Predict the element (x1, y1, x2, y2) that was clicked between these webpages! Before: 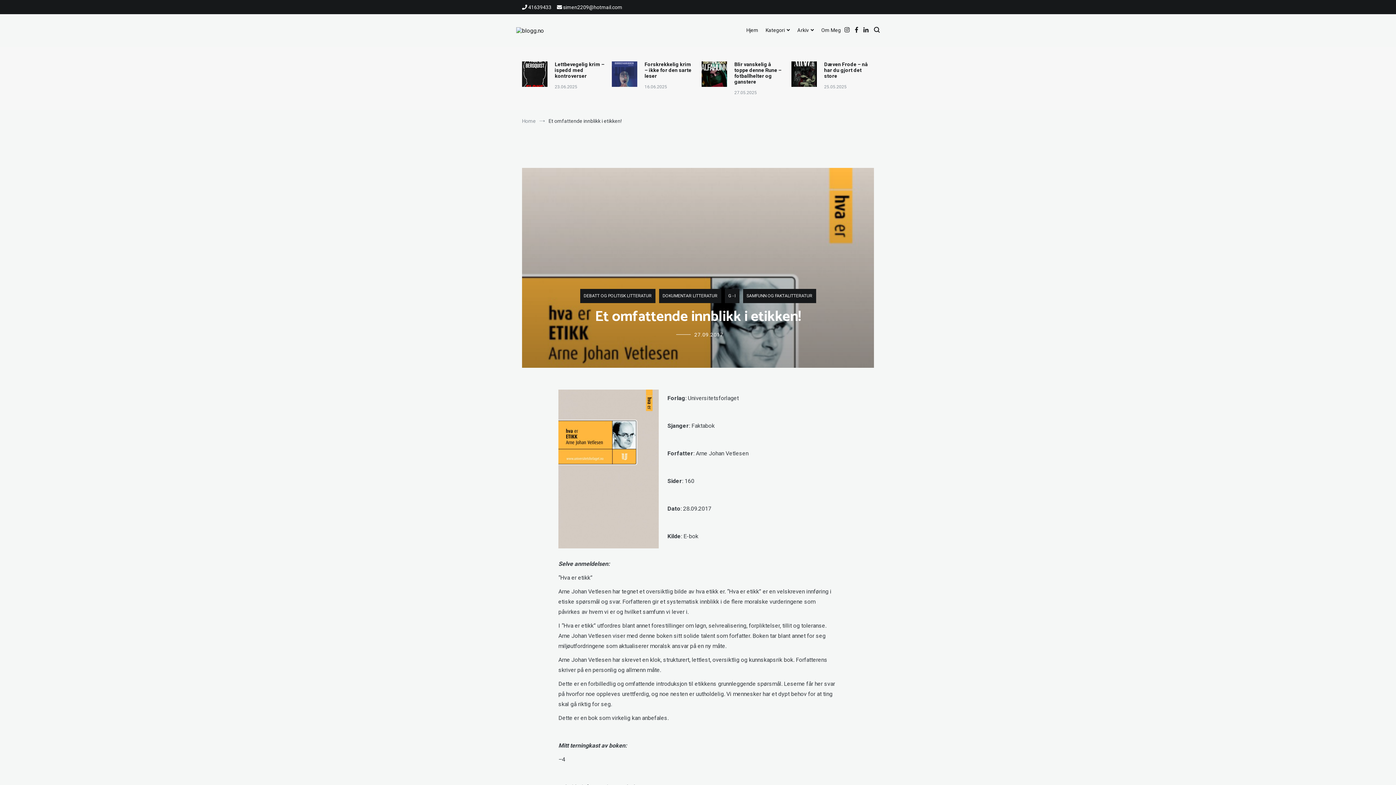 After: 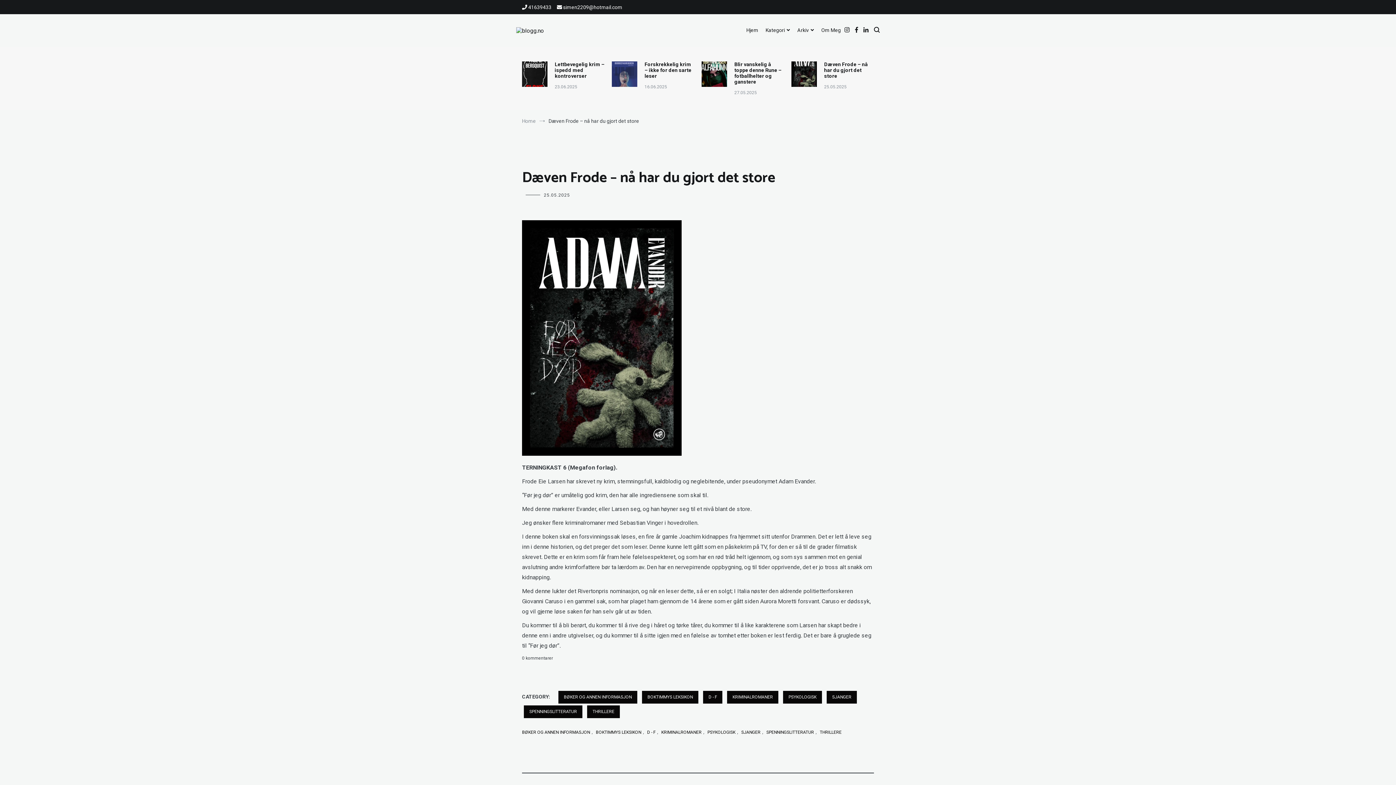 Action: bbox: (791, 61, 824, 95)